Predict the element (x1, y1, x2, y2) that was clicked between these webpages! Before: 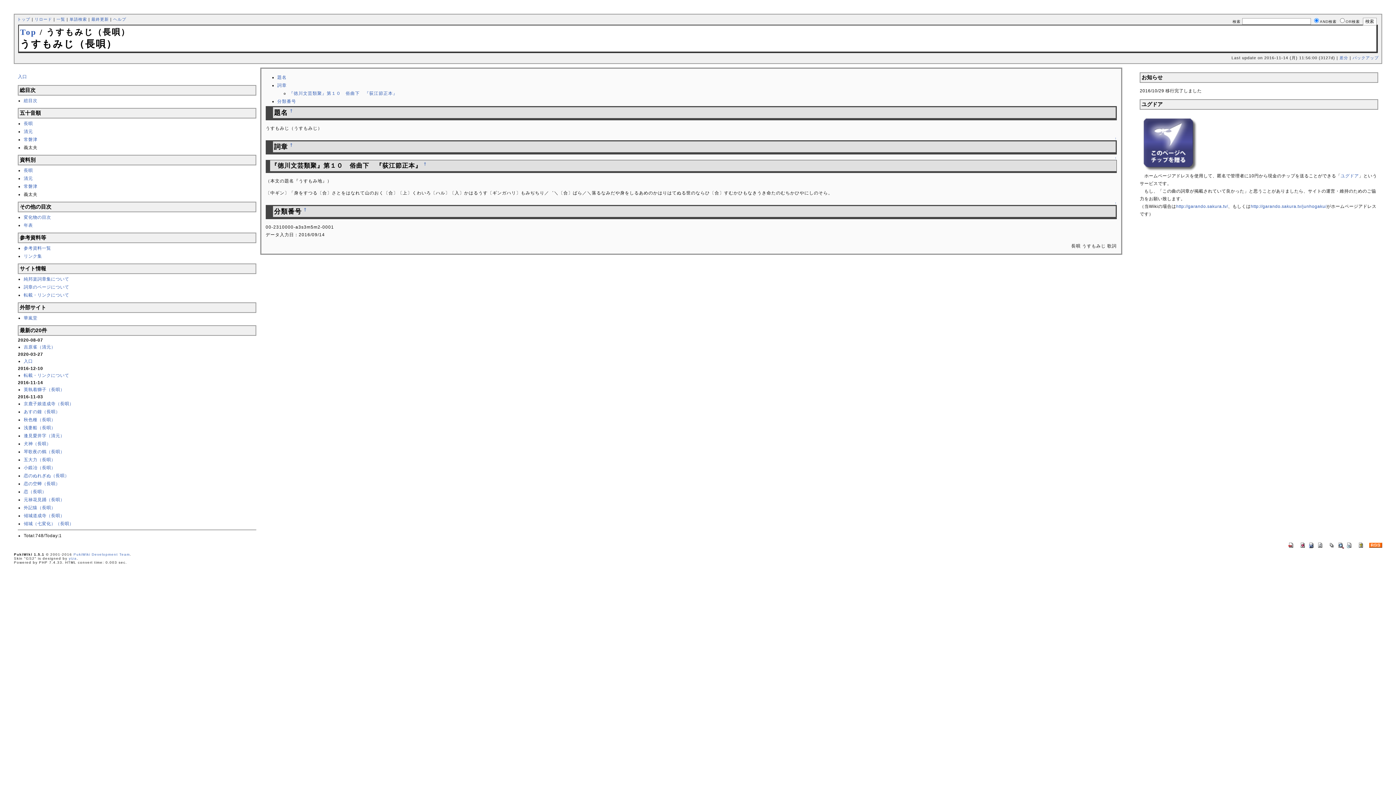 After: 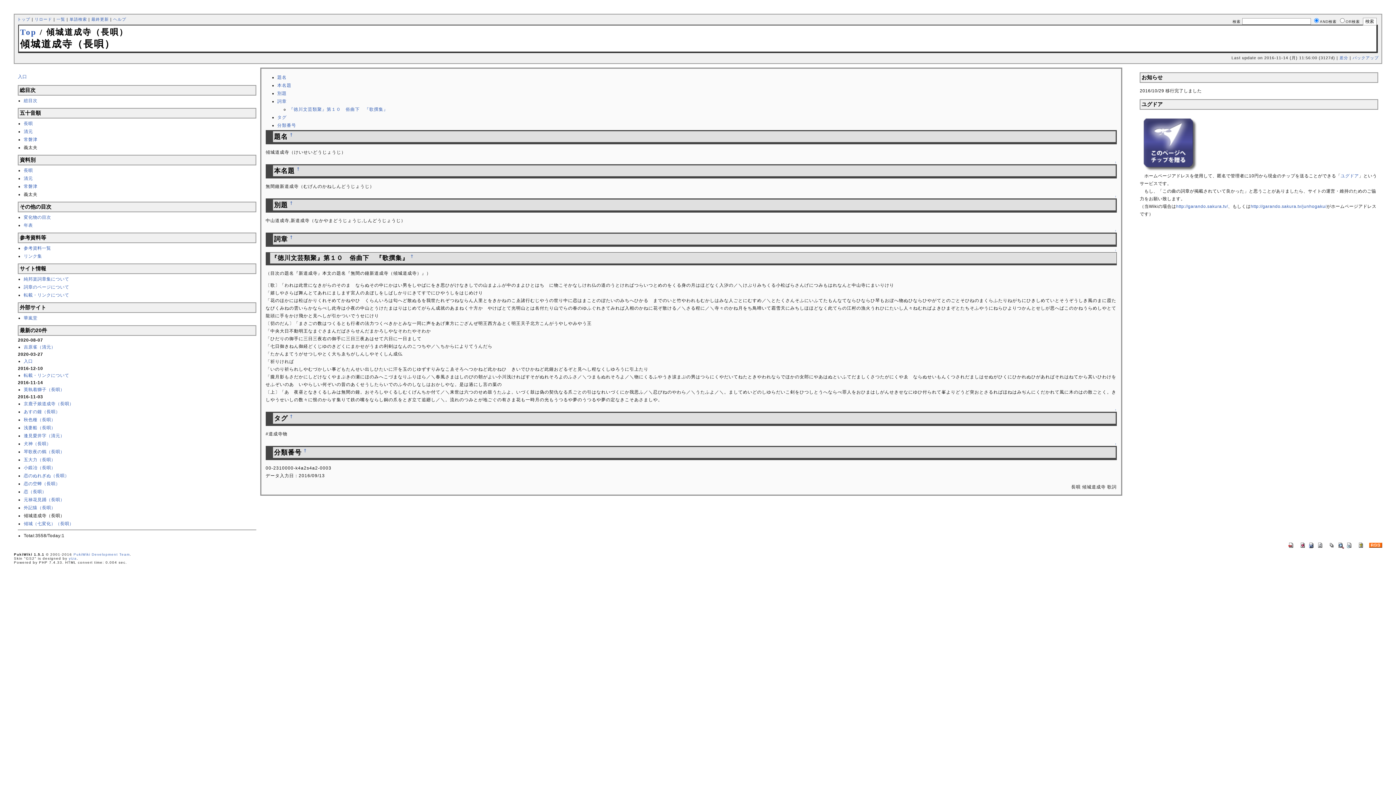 Action: label: 傾城道成寺（長唄） bbox: (23, 513, 64, 518)